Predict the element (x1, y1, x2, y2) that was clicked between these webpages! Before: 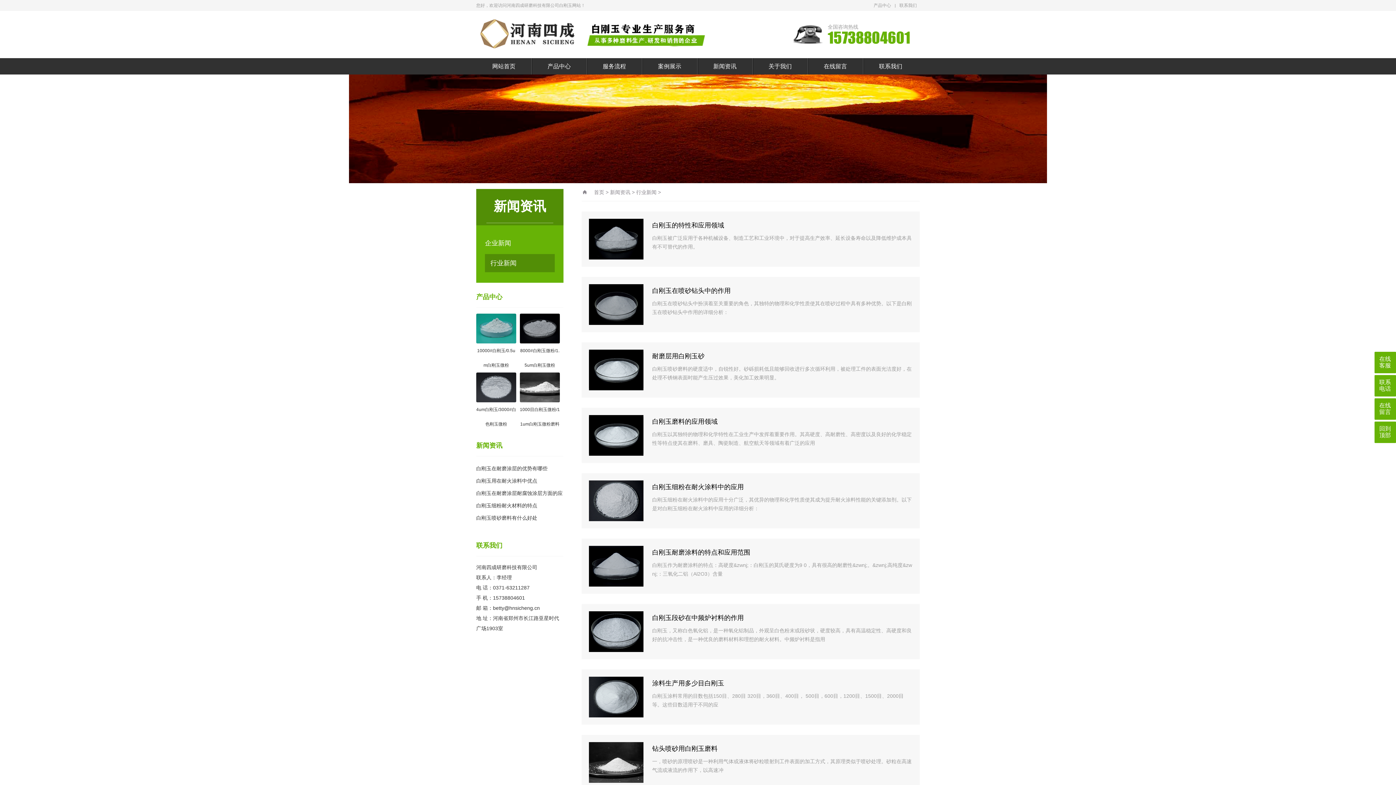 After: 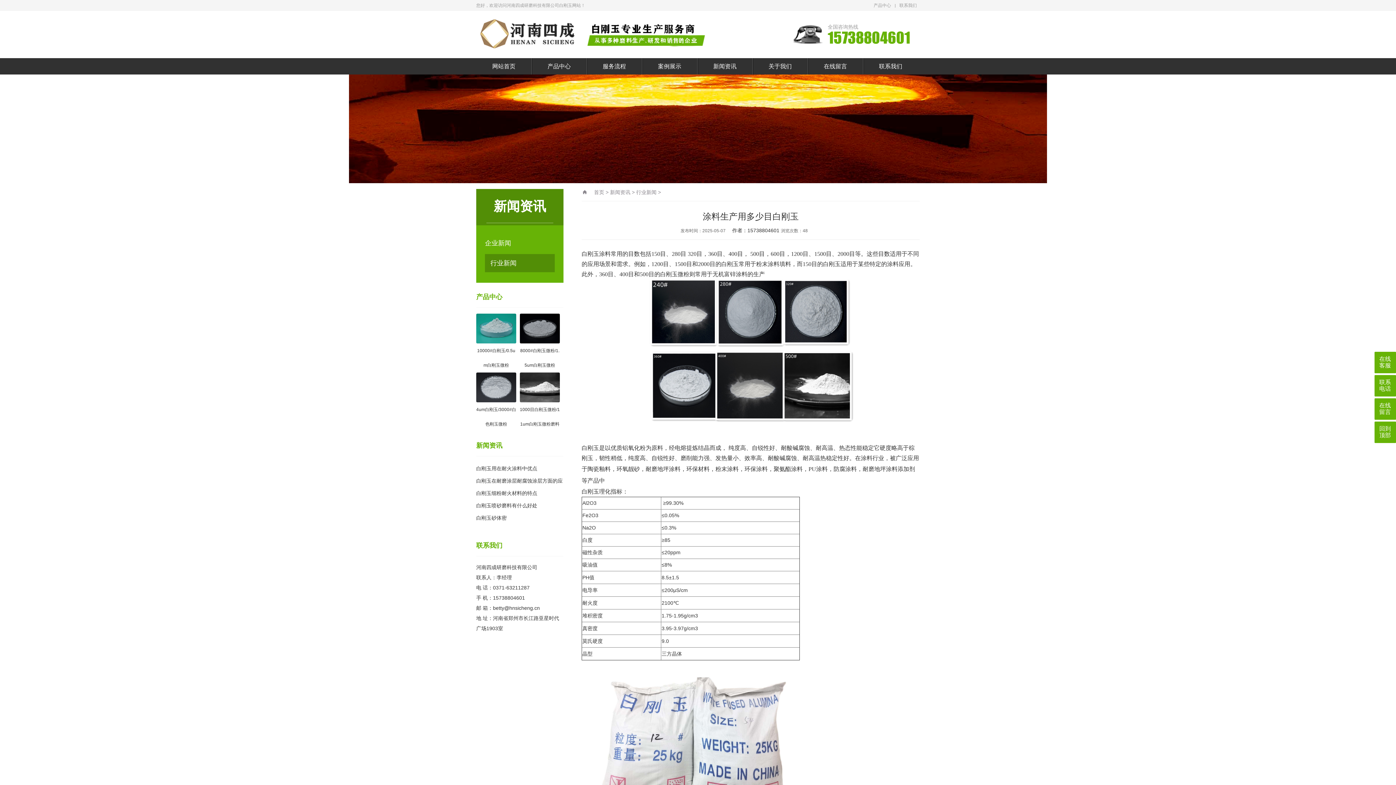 Action: label: 涂料生产用多少目白刚玉
白刚玉涂料常用的目数包括150目、280目 320目，360目、400目， 500目，600目，1200目、1500目、2000目等。‌这些目数适用于不同的应 bbox: (581, 669, 920, 725)